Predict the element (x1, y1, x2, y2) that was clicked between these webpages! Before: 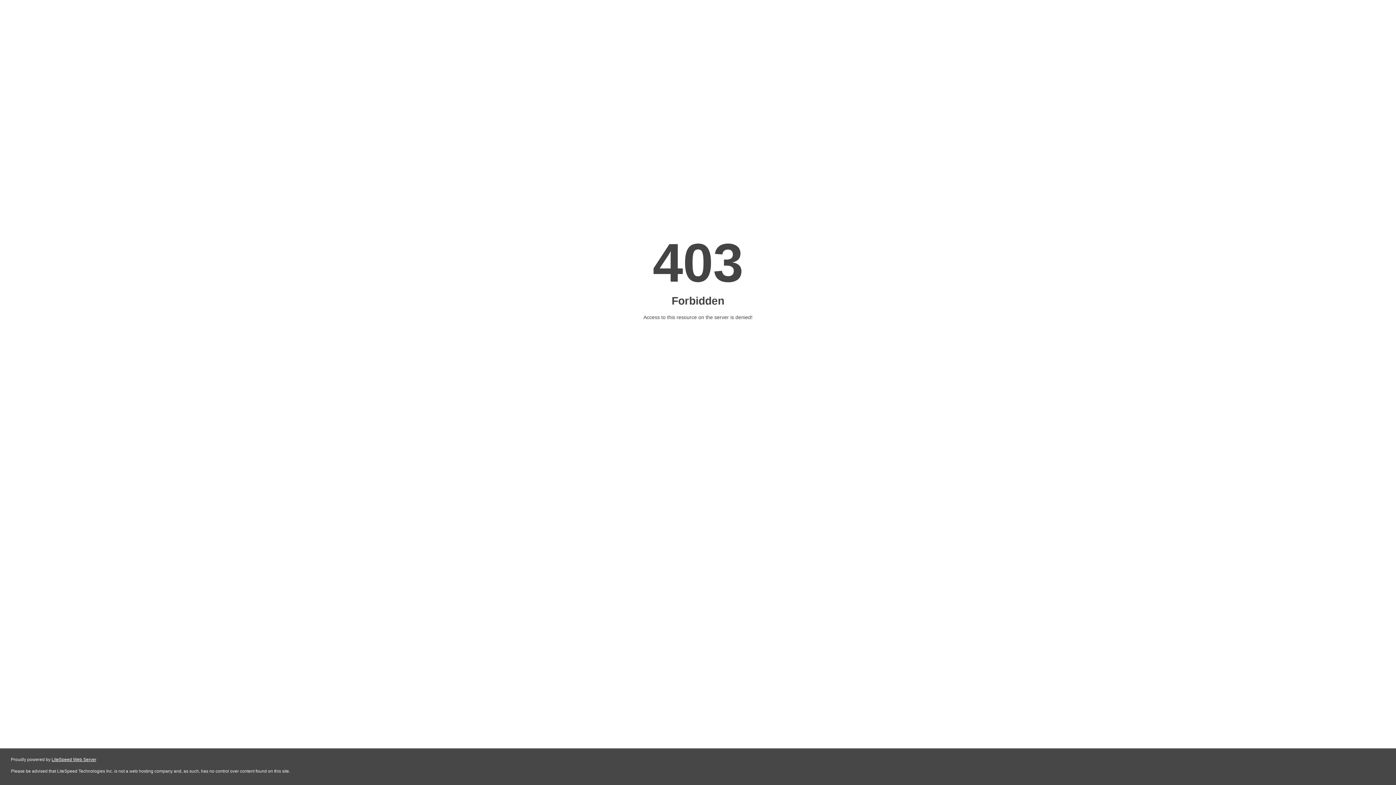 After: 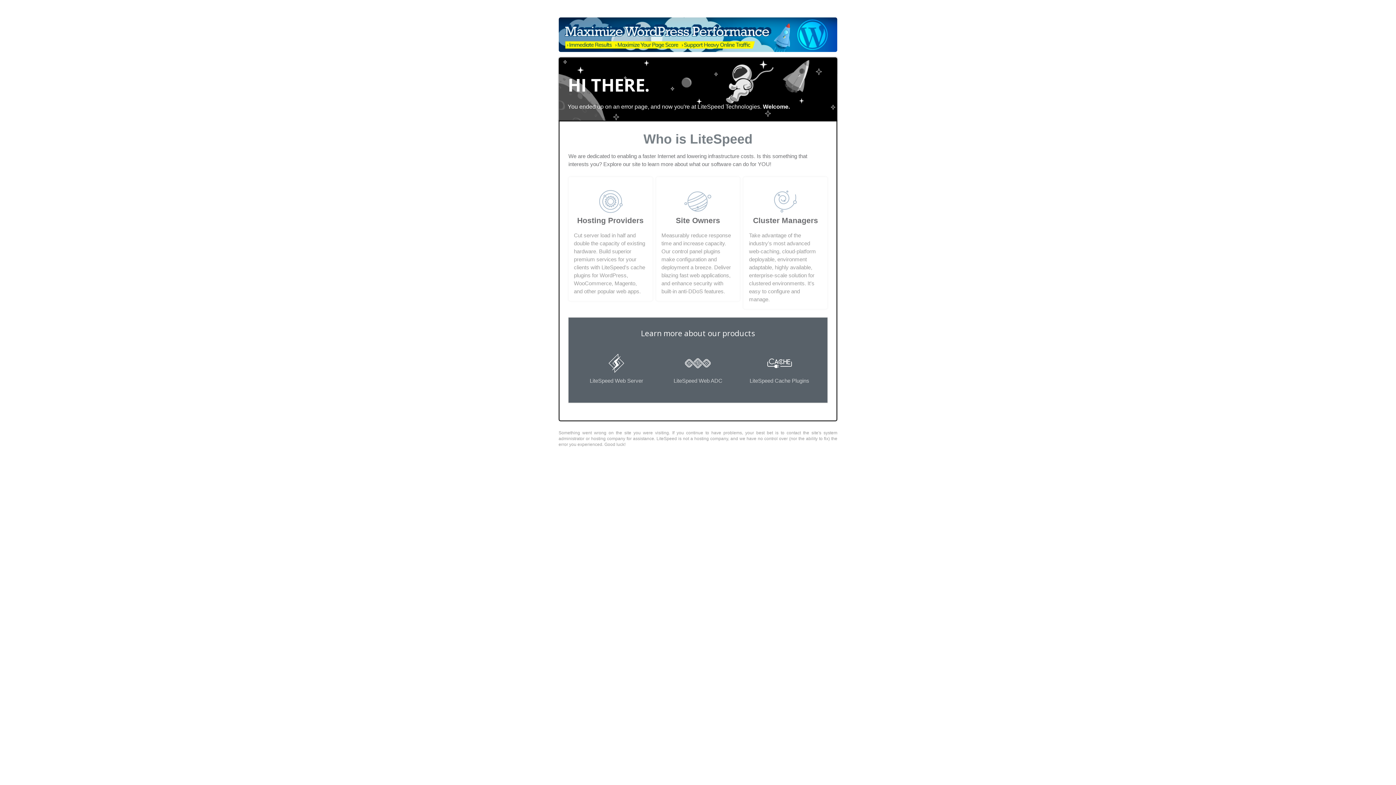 Action: label: LiteSpeed Web Server bbox: (51, 757, 96, 762)